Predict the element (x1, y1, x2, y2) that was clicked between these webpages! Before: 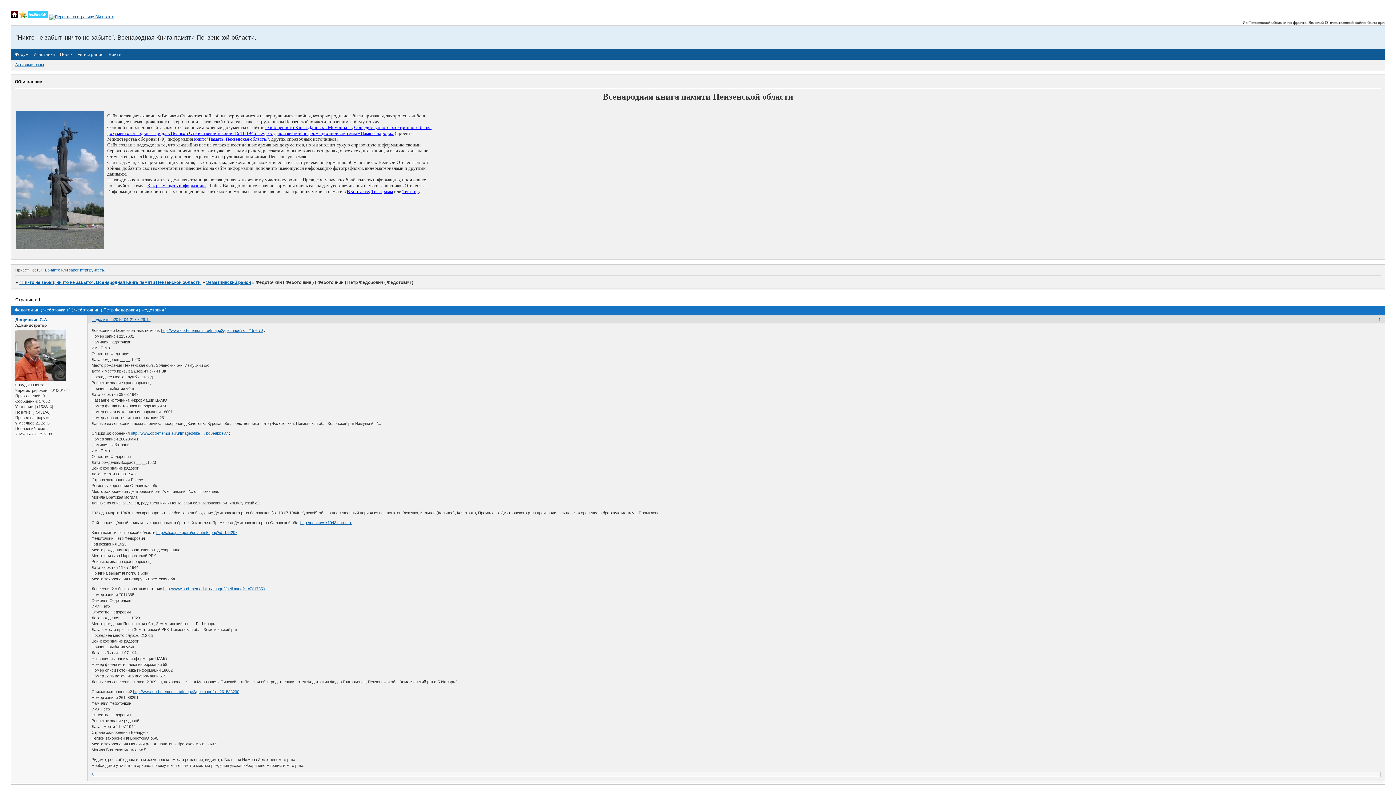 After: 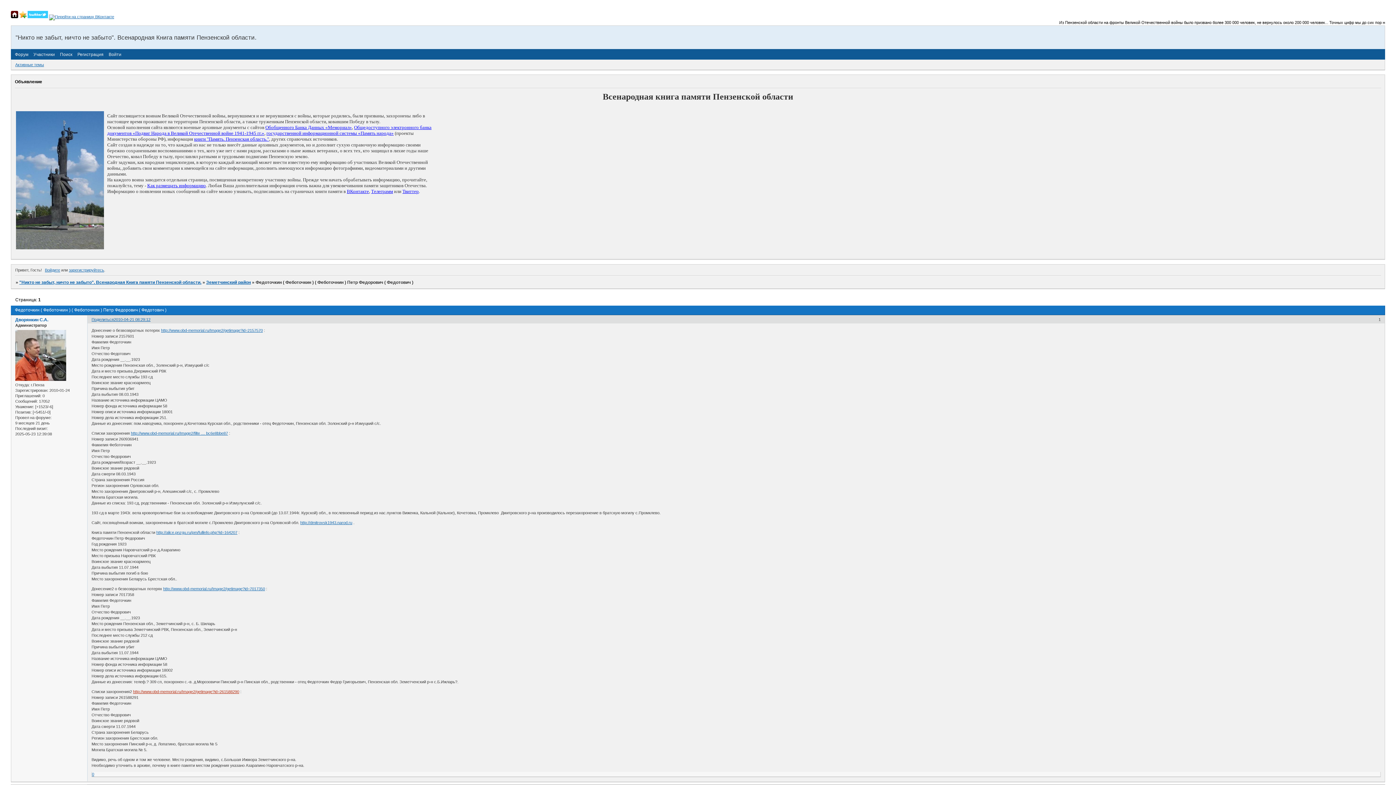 Action: bbox: (133, 689, 239, 694) label: http://www.obd-memorial.ru/Image2/getimage?id=261588290